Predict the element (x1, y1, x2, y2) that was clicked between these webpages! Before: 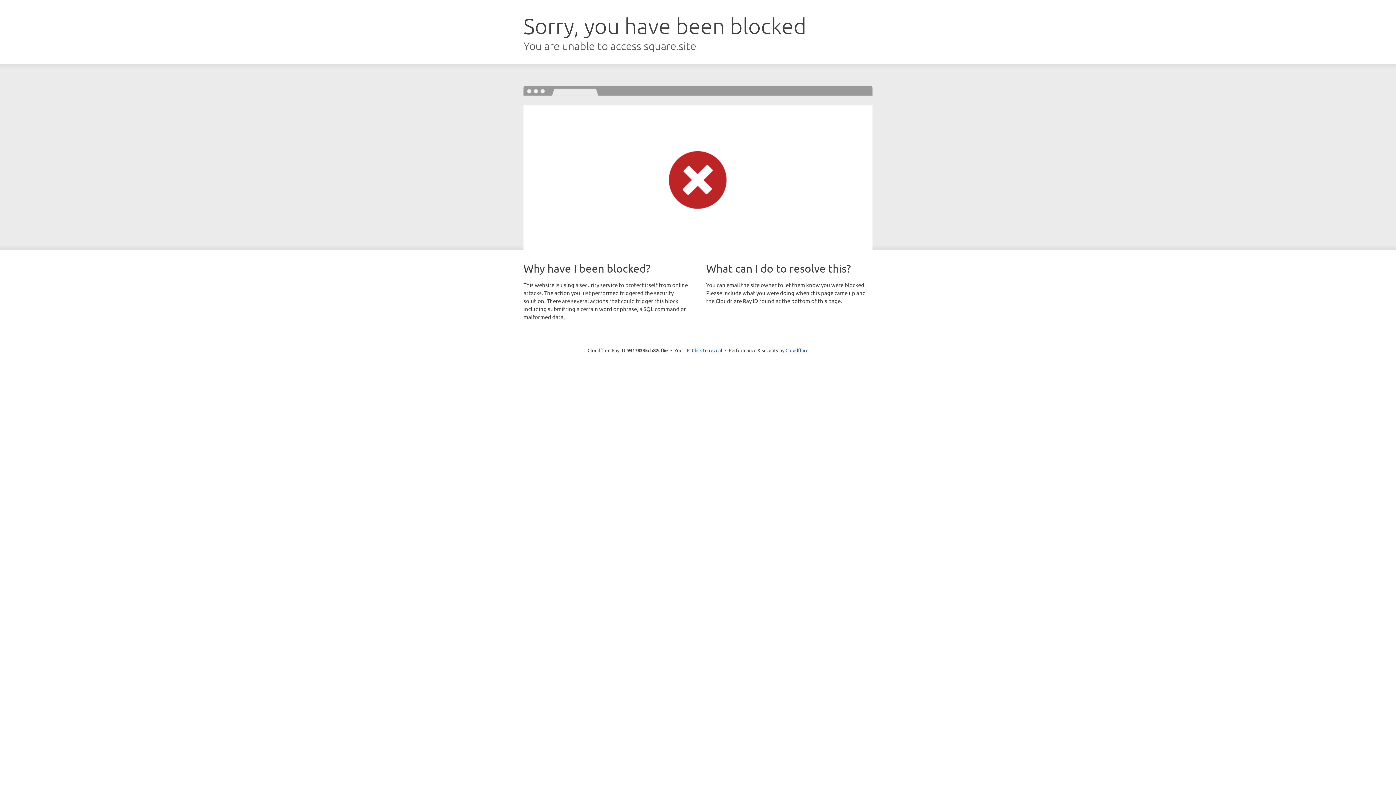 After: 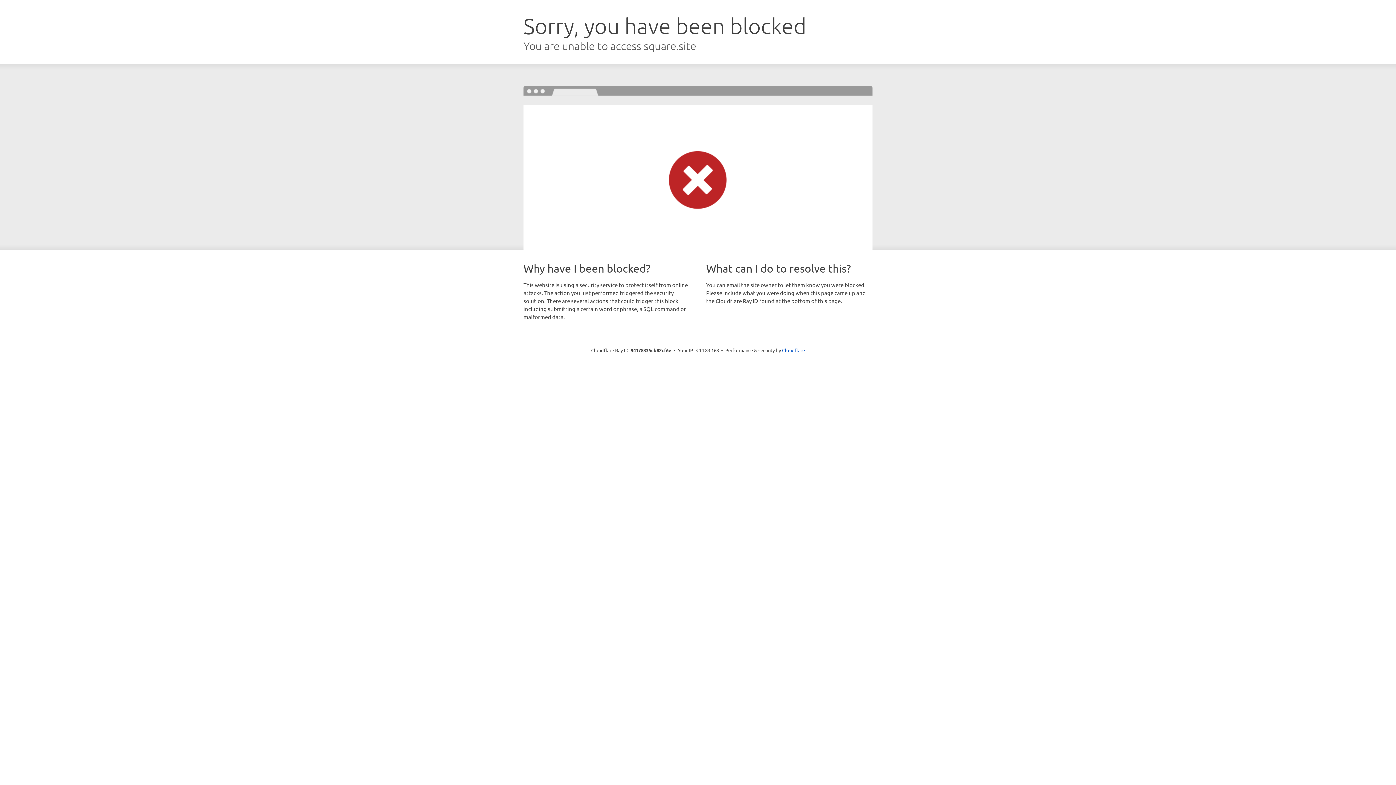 Action: label: Click to reveal bbox: (692, 346, 722, 353)